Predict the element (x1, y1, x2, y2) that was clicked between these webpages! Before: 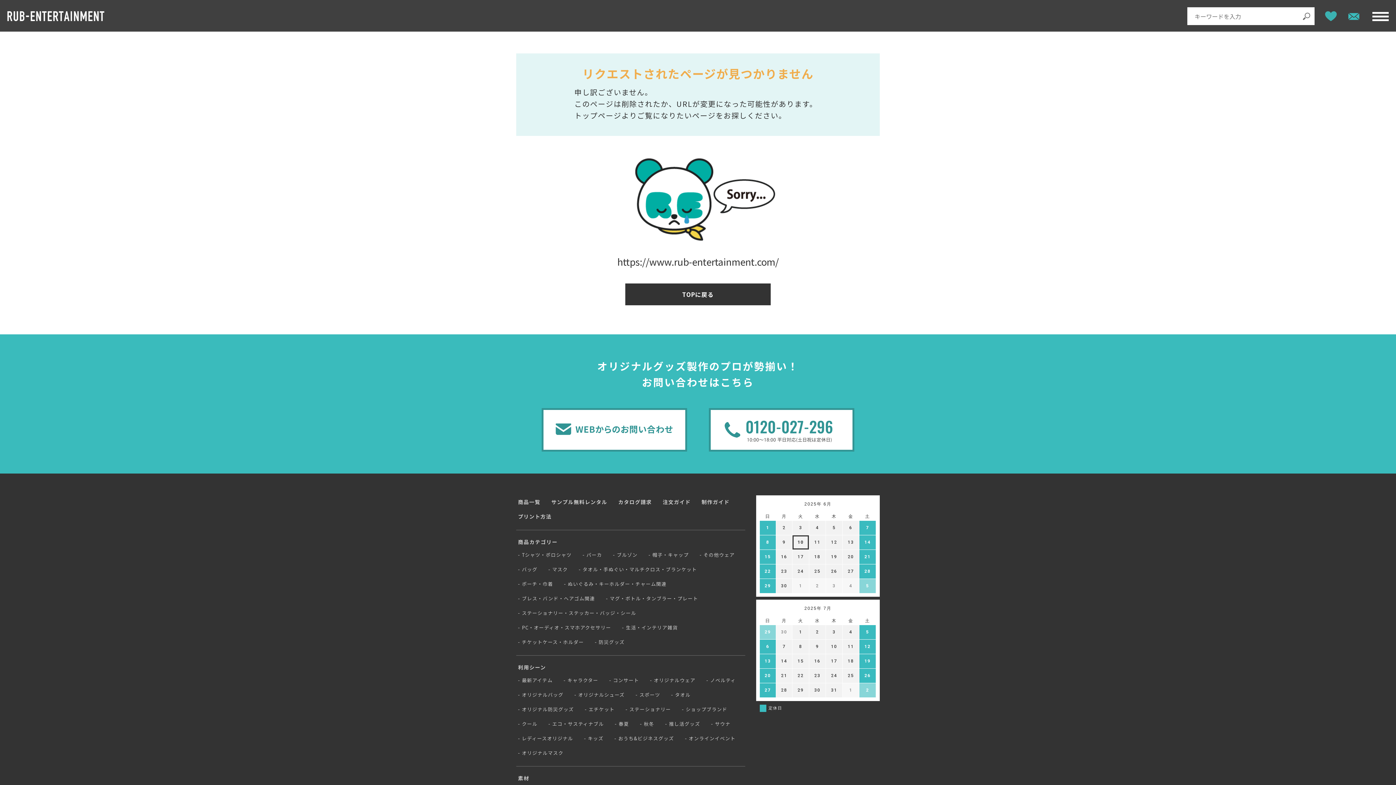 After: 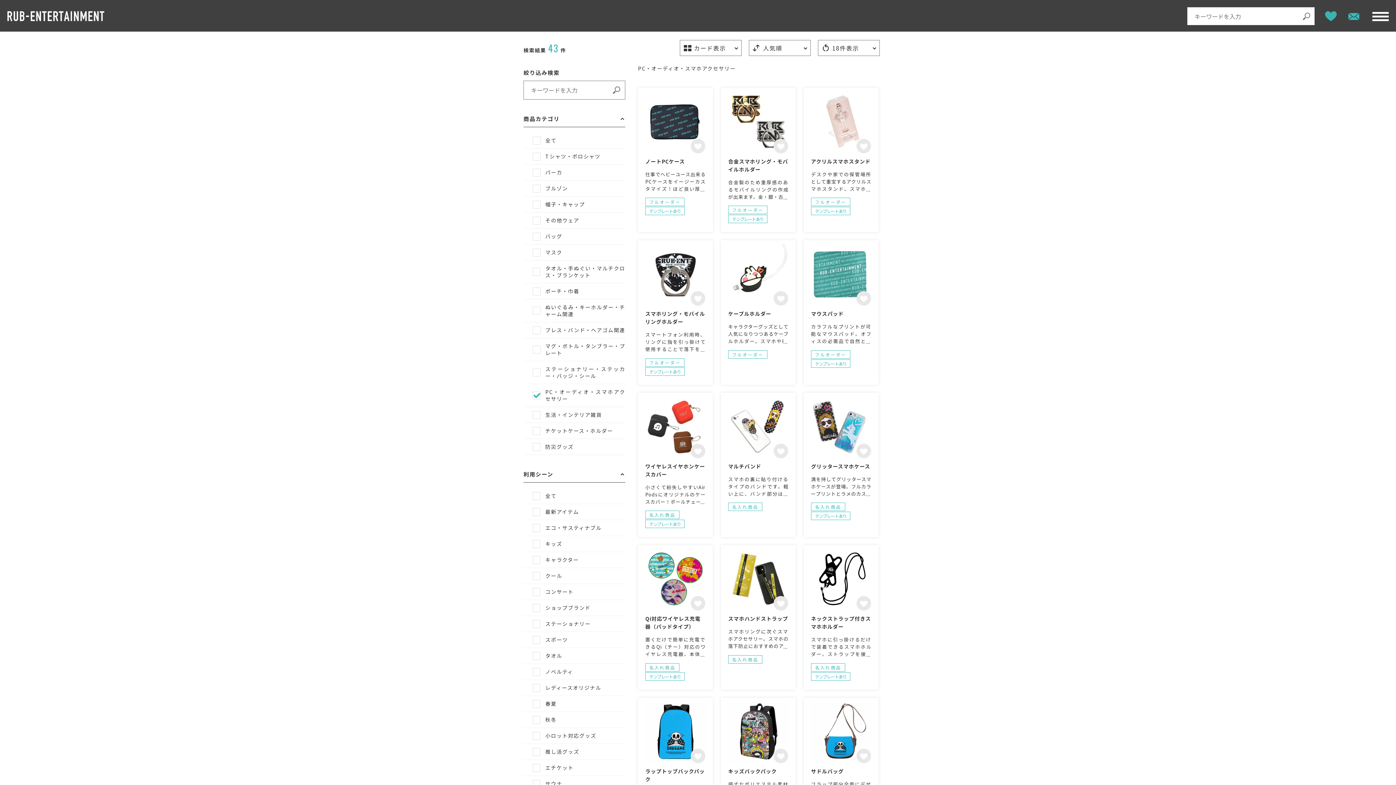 Action: bbox: (516, 621, 613, 633) label: PC・オーディオ・スマホアクセサリー